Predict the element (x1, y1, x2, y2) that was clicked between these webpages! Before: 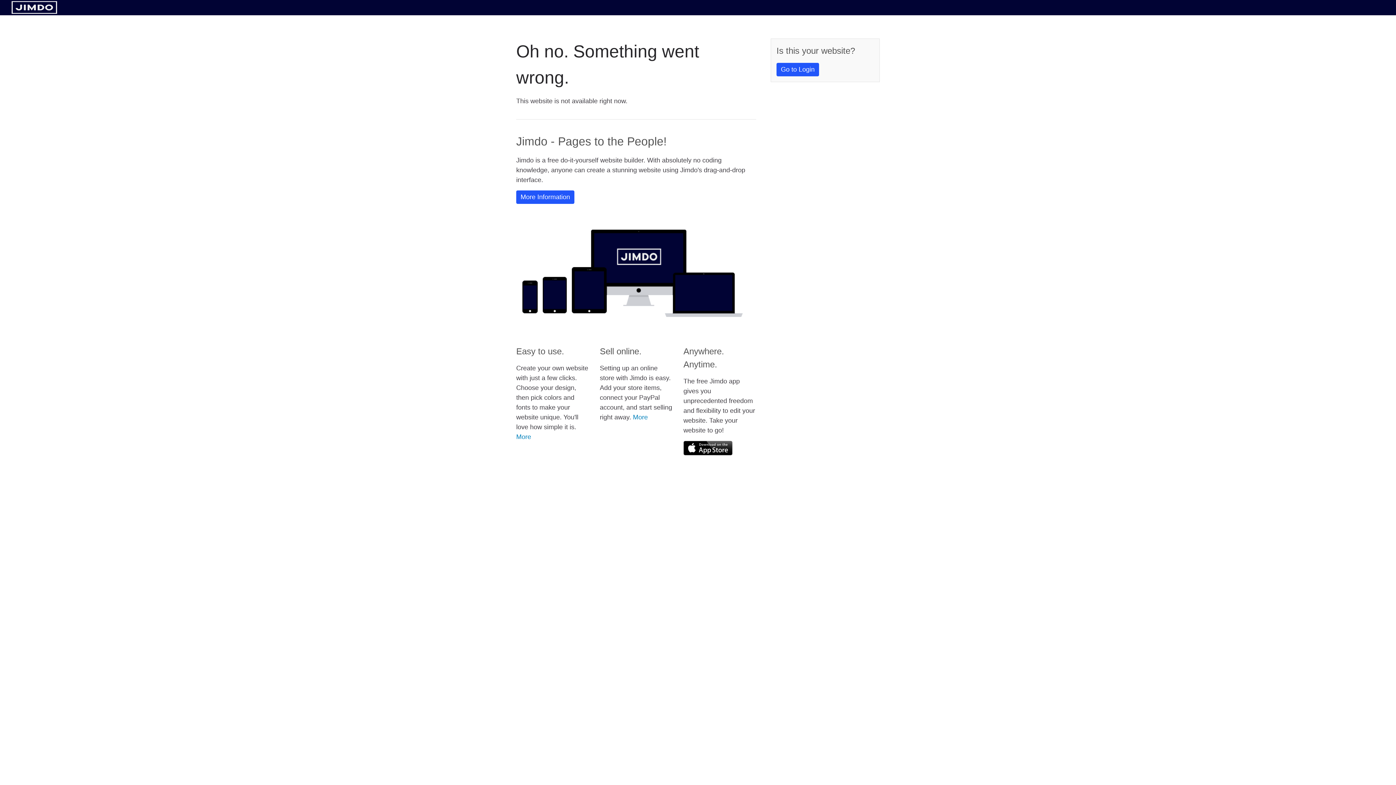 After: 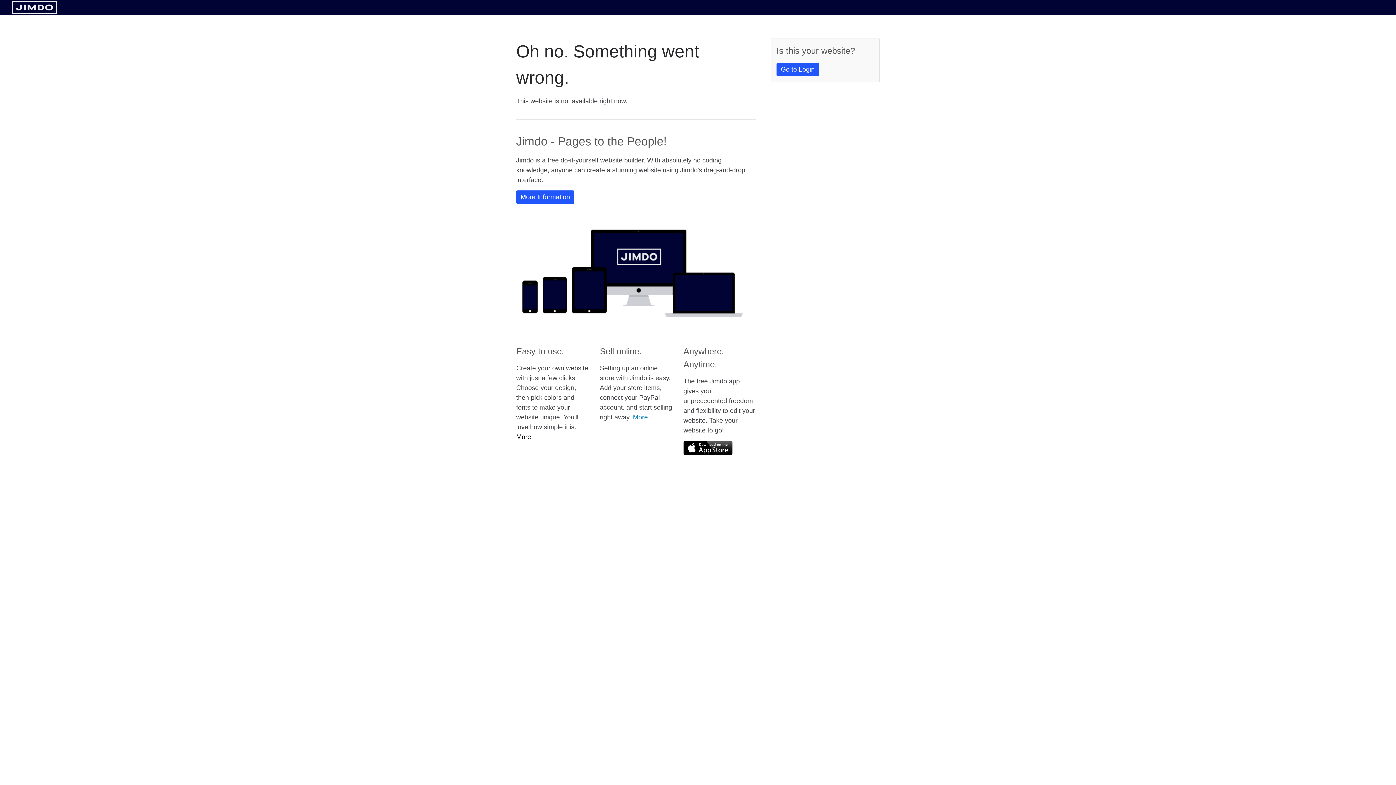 Action: label: More bbox: (516, 433, 531, 440)